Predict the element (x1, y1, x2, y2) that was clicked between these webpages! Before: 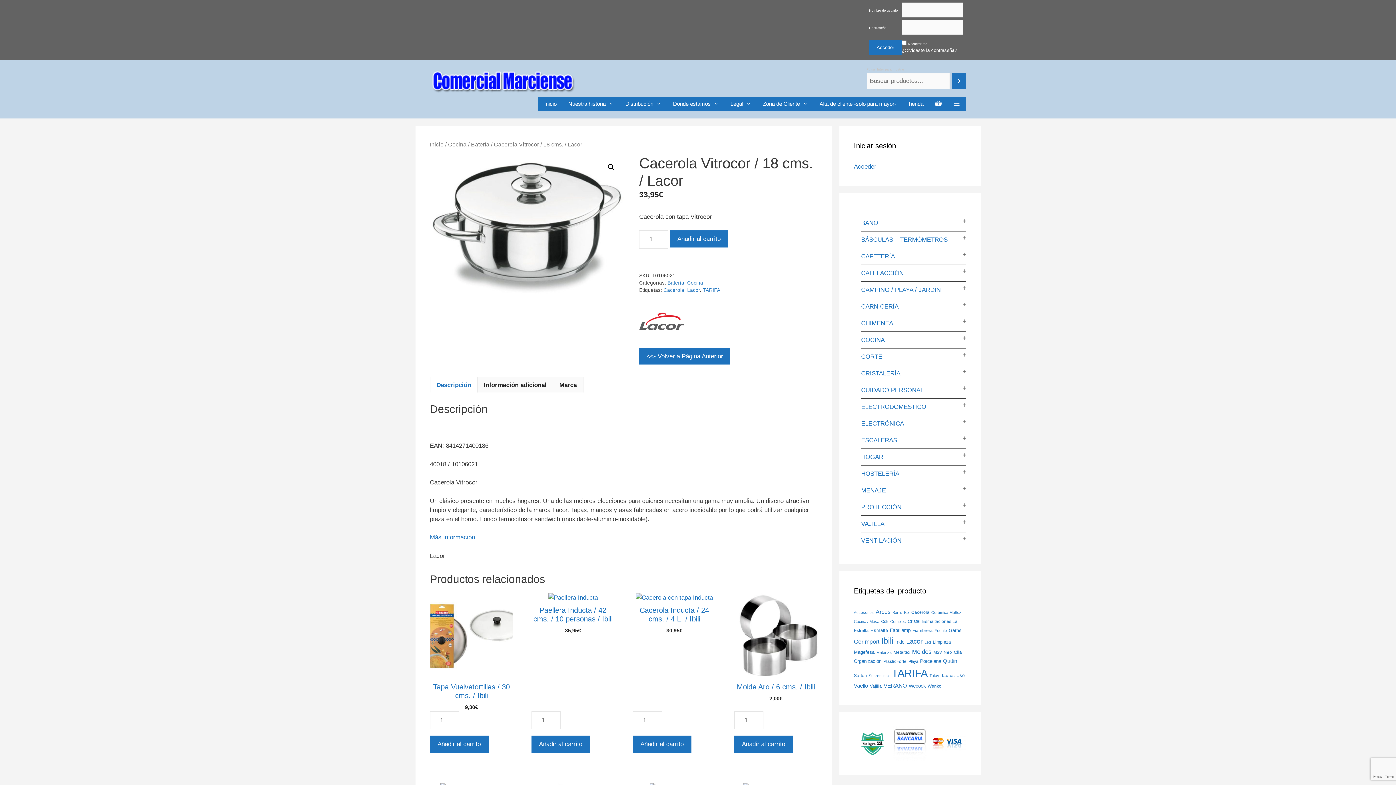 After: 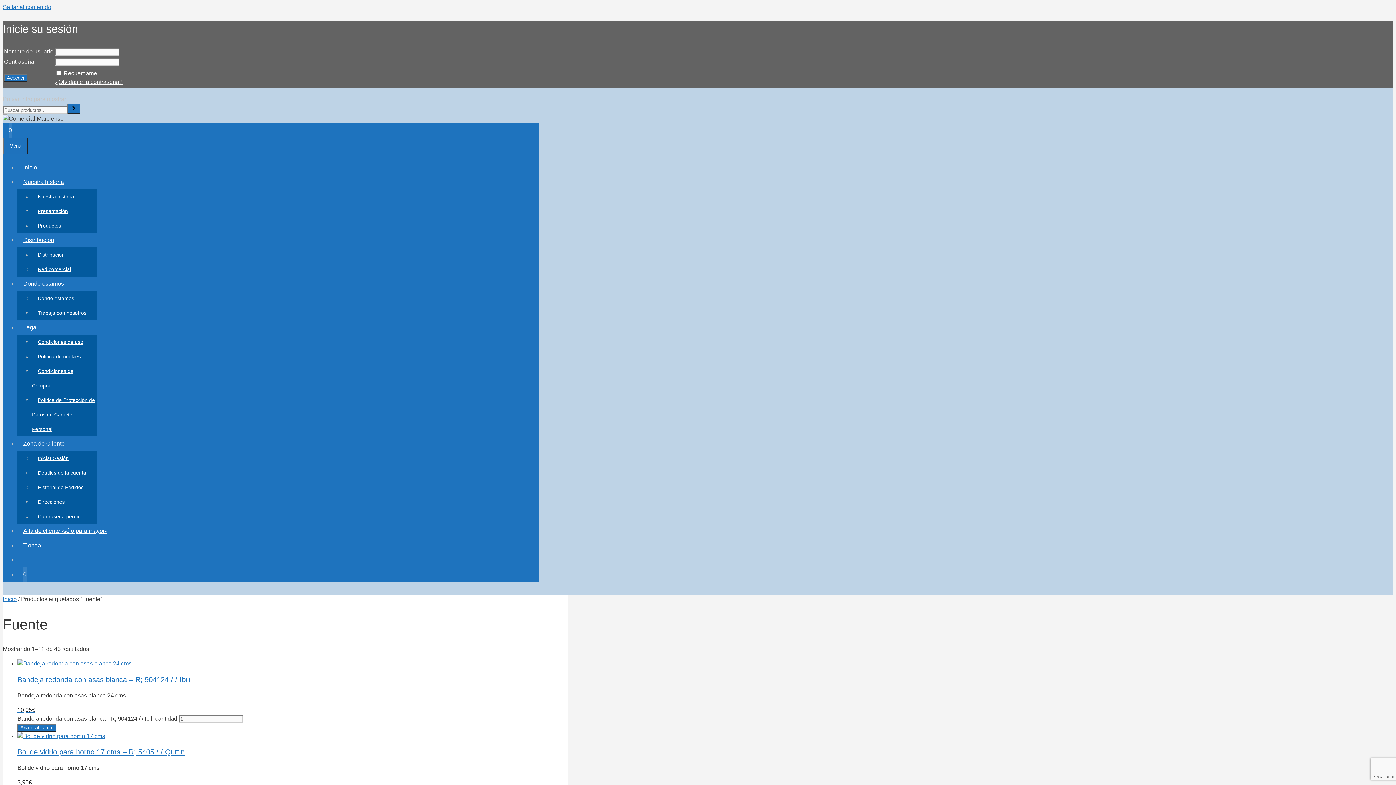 Action: label: Fuente (45 productos) bbox: (934, 628, 947, 633)